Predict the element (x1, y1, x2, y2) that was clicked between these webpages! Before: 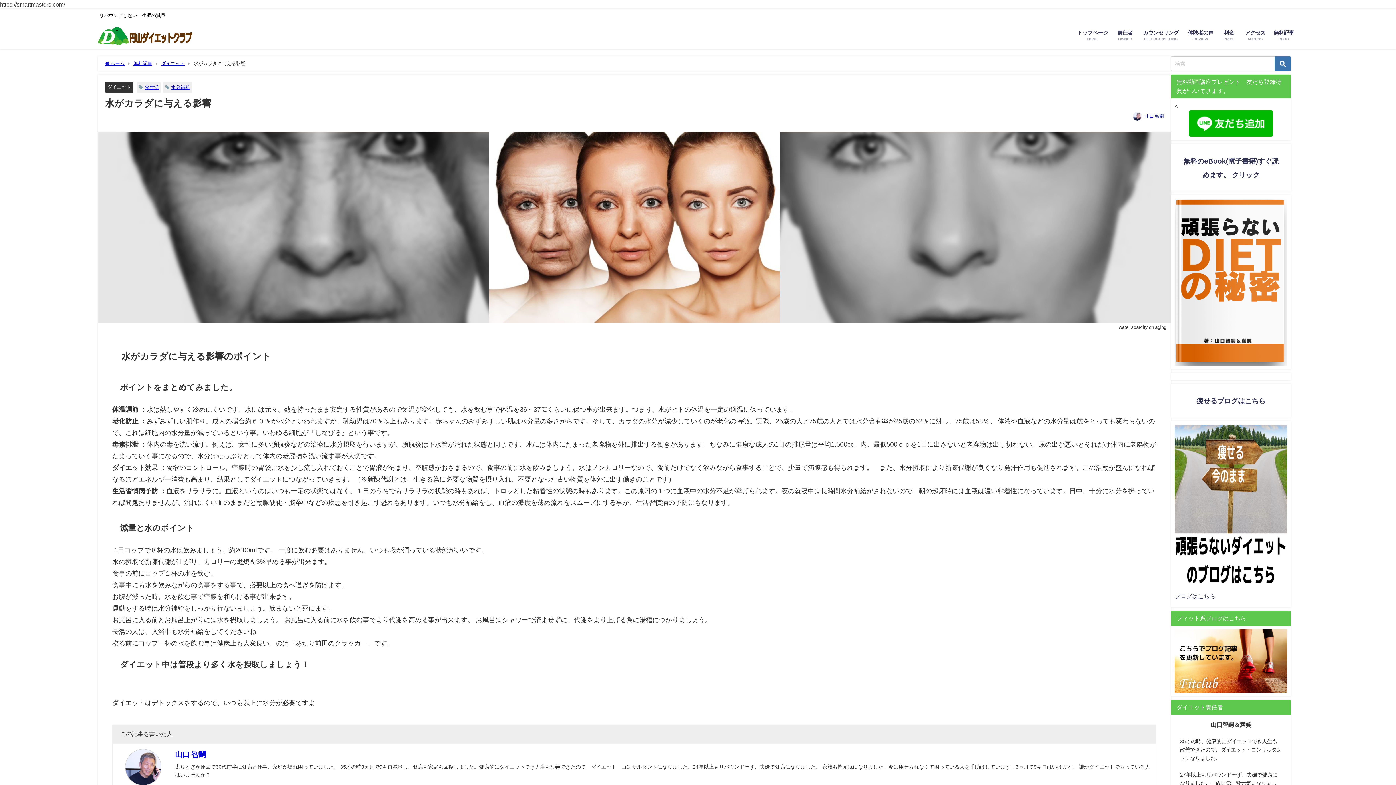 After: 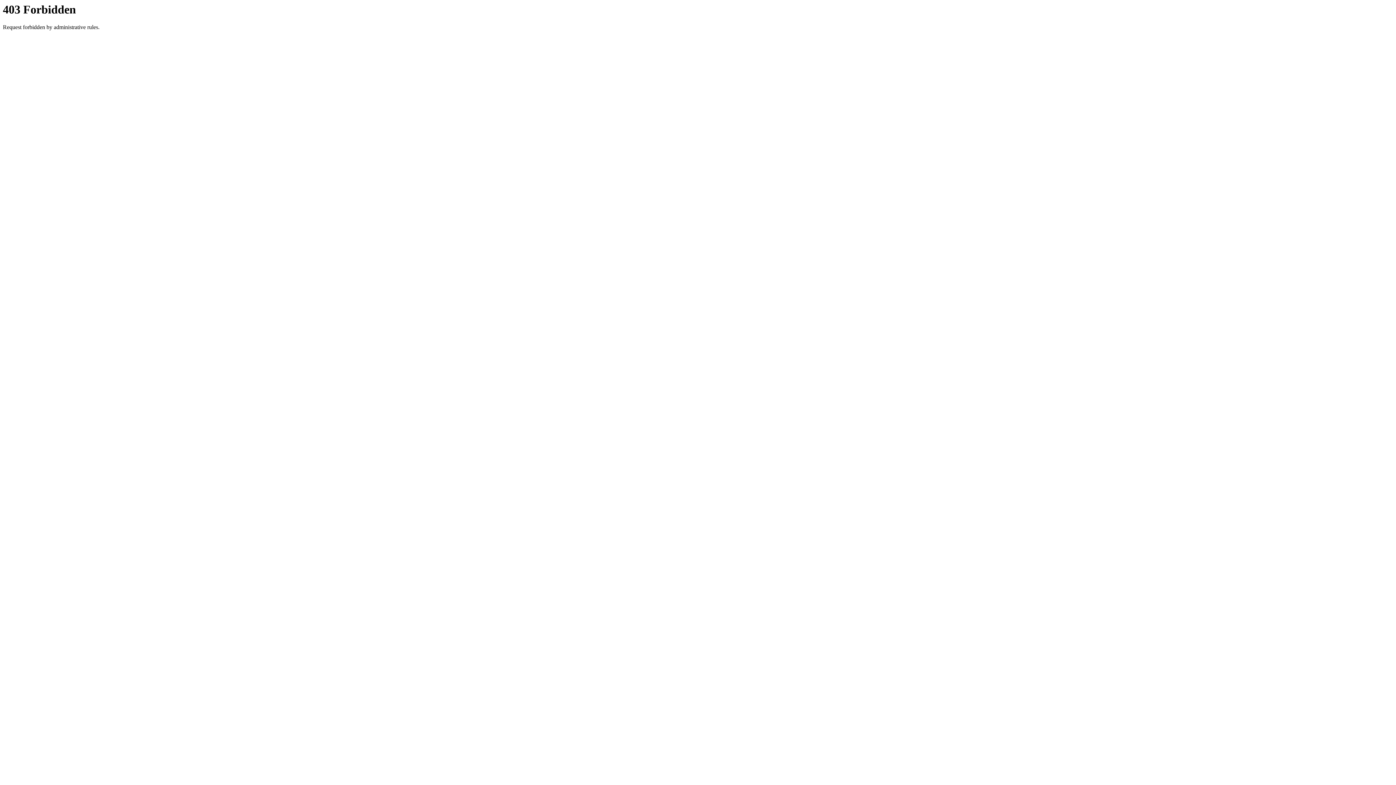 Action: bbox: (1174, 198, 1287, 365)